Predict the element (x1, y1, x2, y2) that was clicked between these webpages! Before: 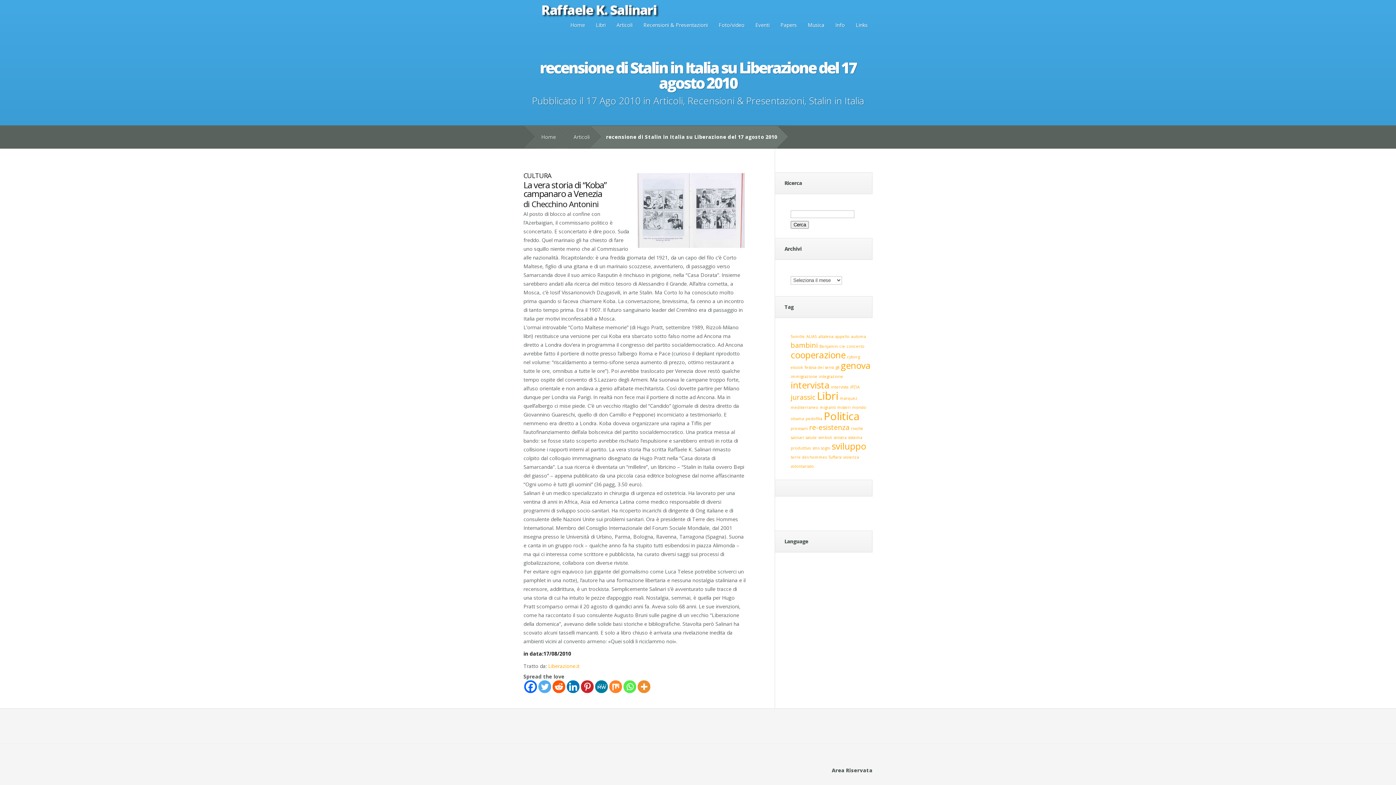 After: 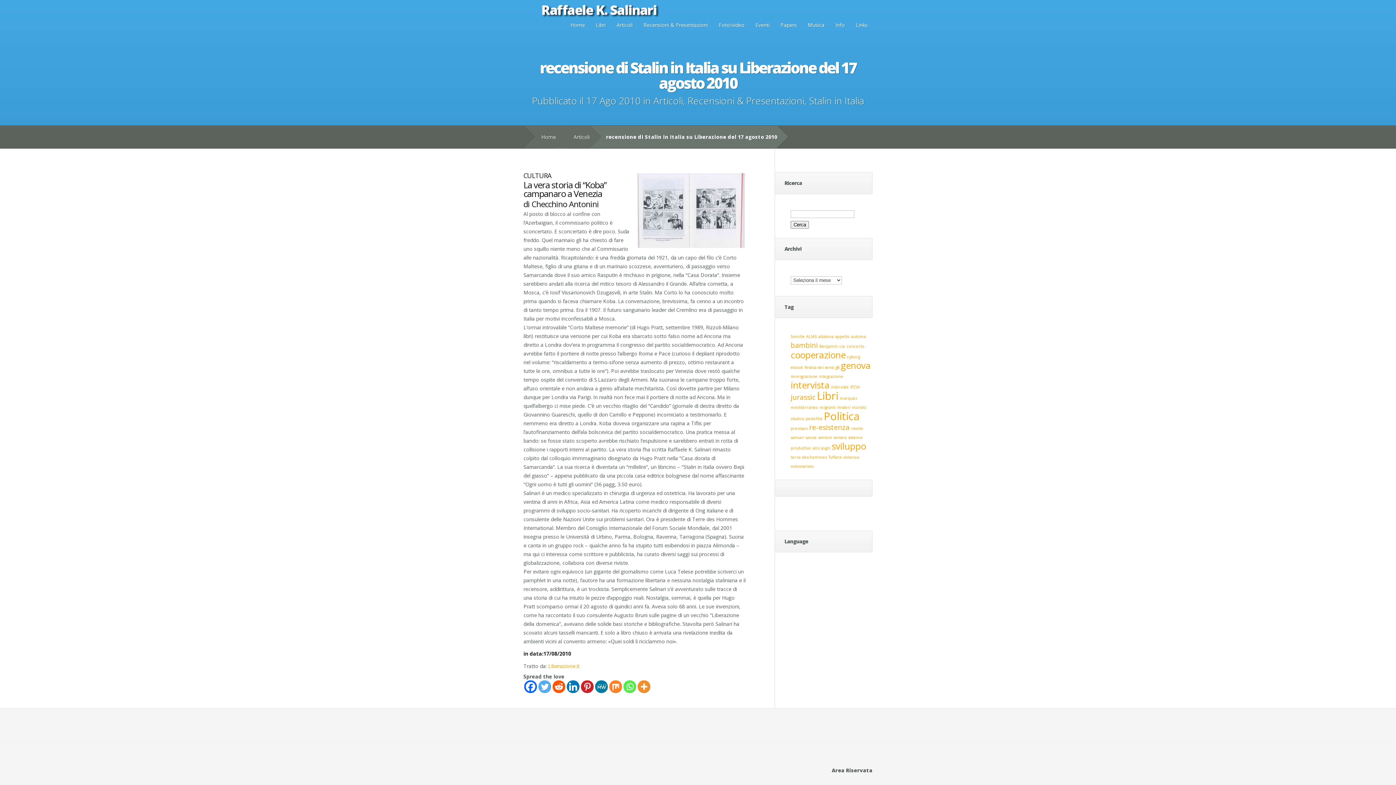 Action: label: MeWe bbox: (595, 680, 608, 693)